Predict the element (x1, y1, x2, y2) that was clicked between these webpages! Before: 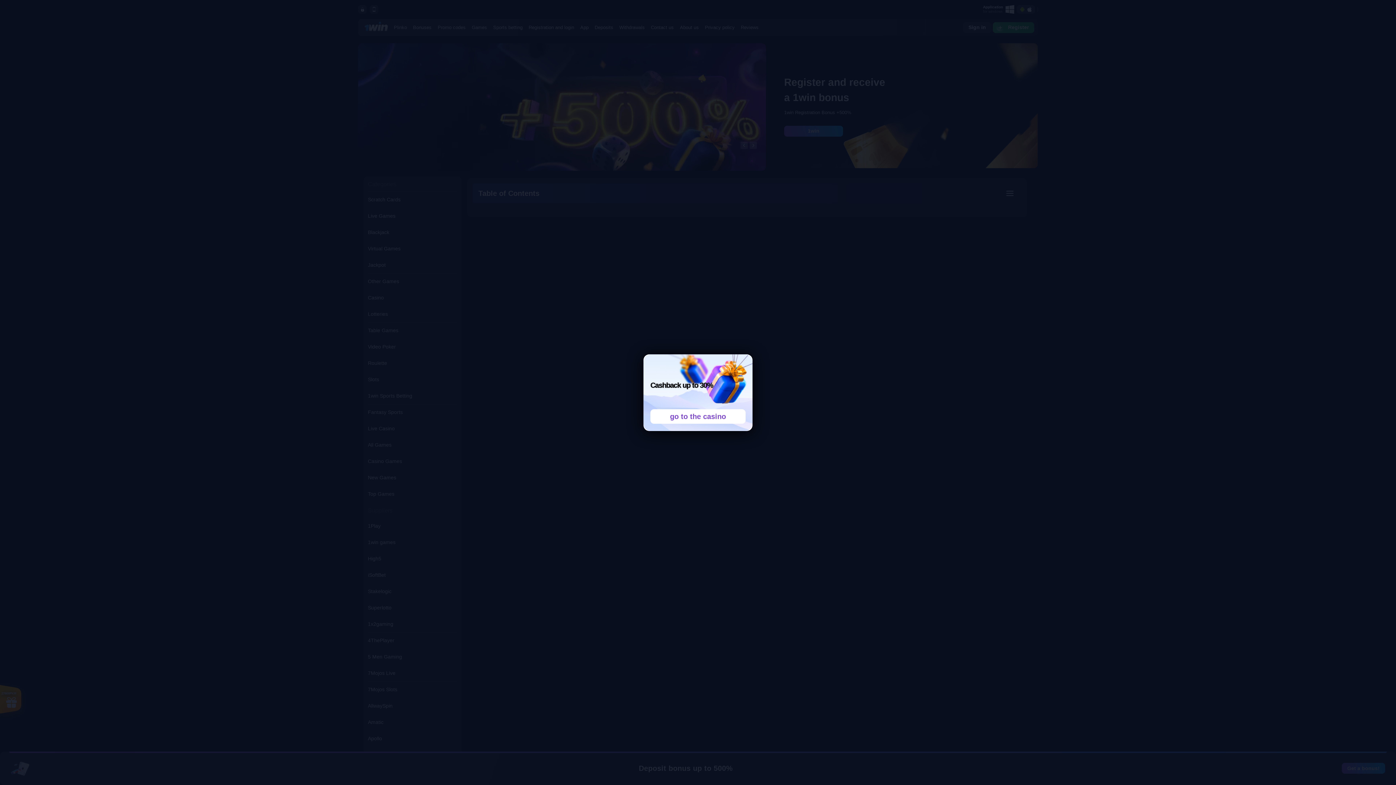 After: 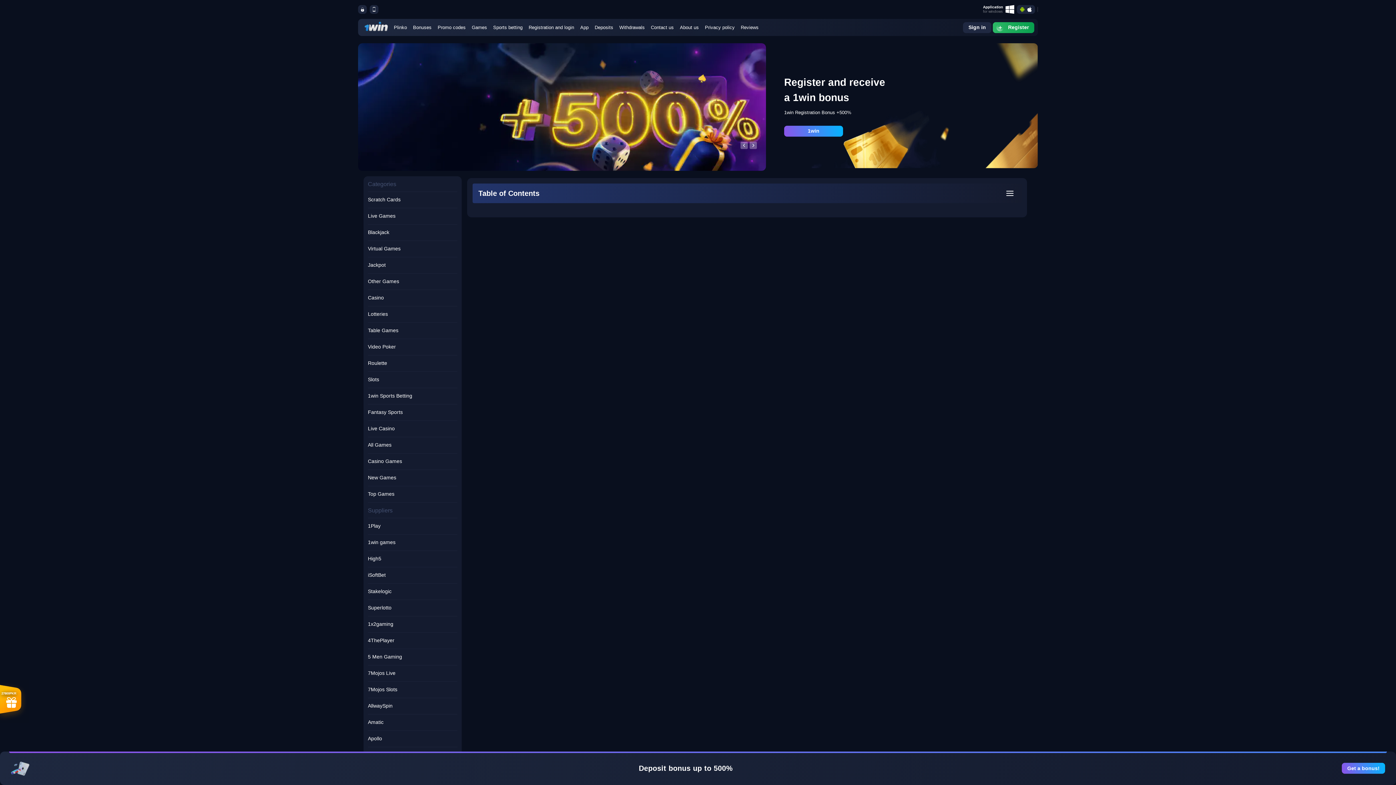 Action: label: go to the casino bbox: (650, 409, 745, 423)